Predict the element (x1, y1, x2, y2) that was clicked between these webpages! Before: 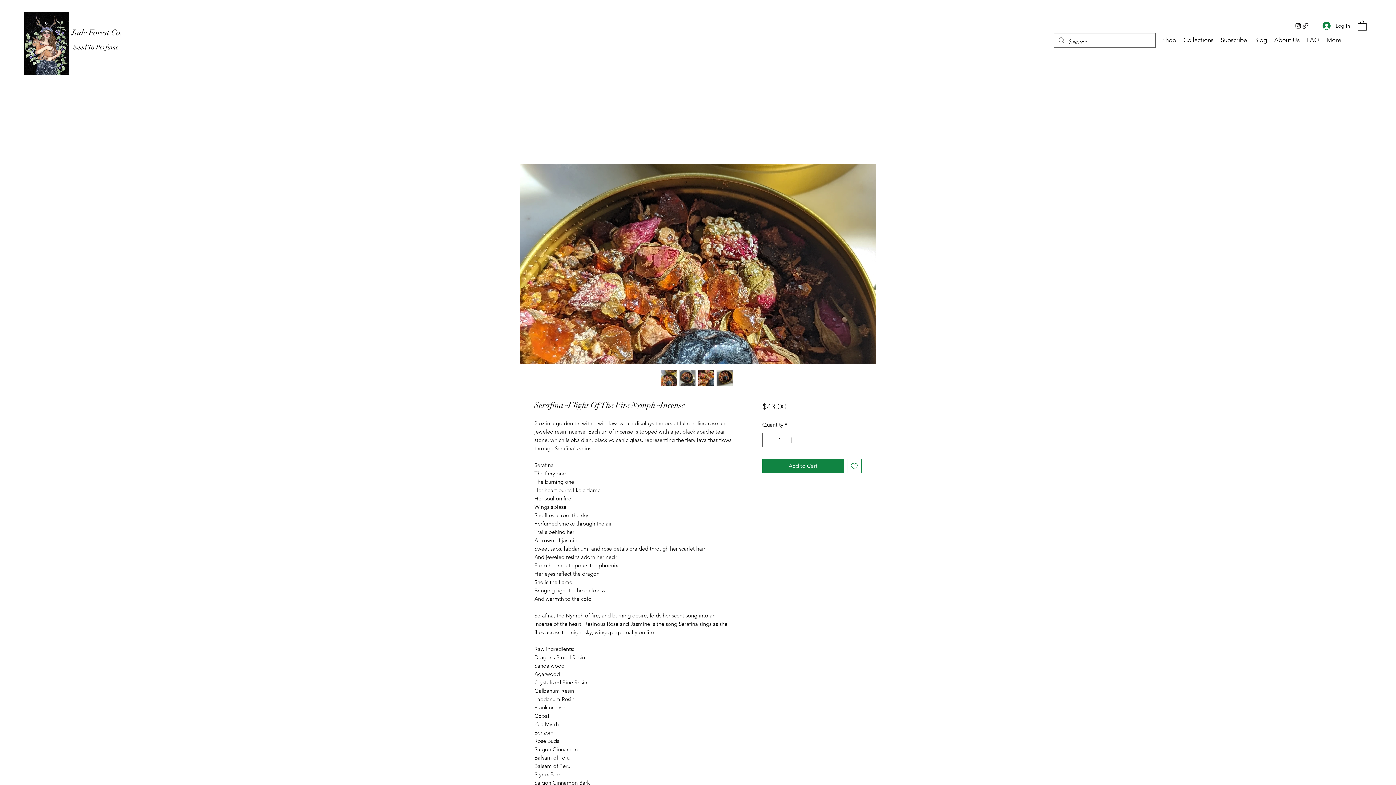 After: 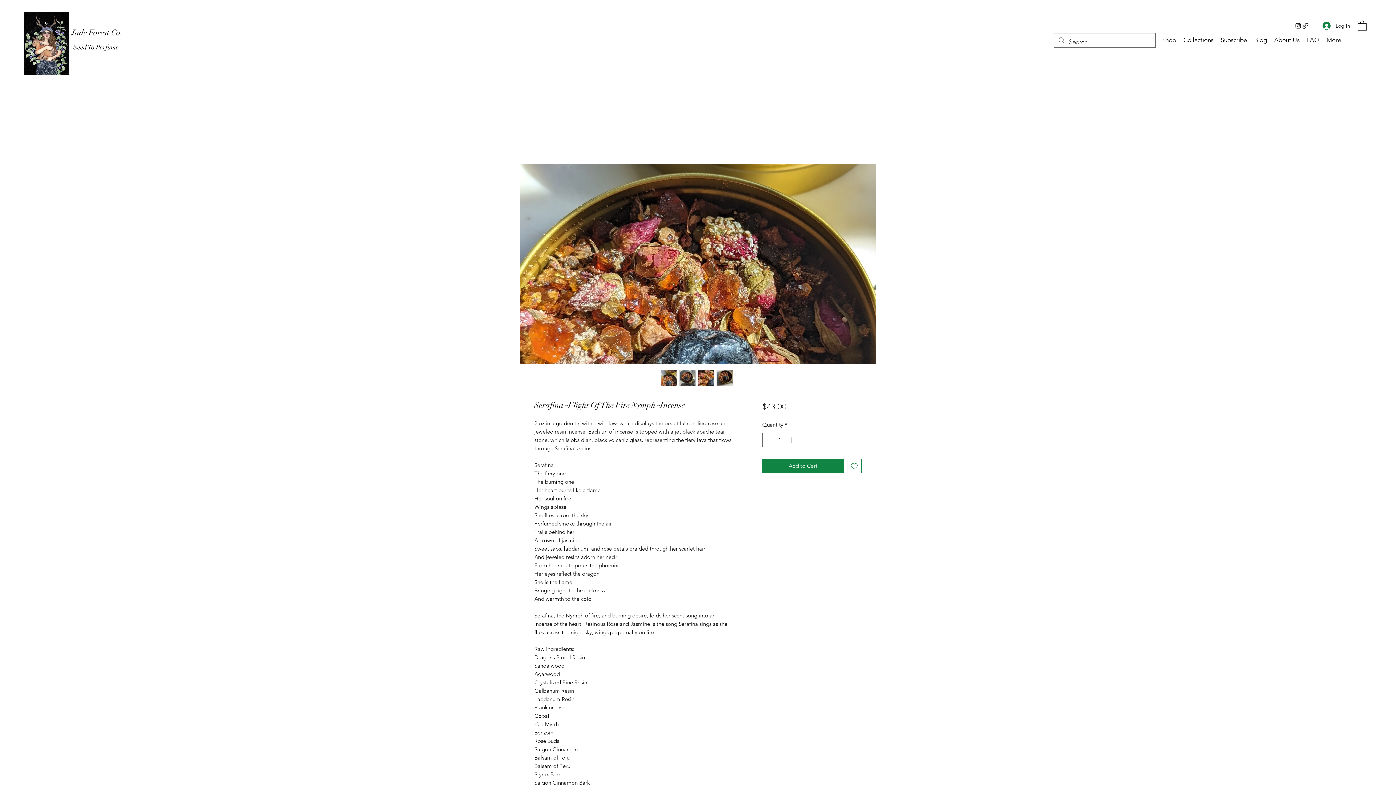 Action: bbox: (661, 369, 677, 386)